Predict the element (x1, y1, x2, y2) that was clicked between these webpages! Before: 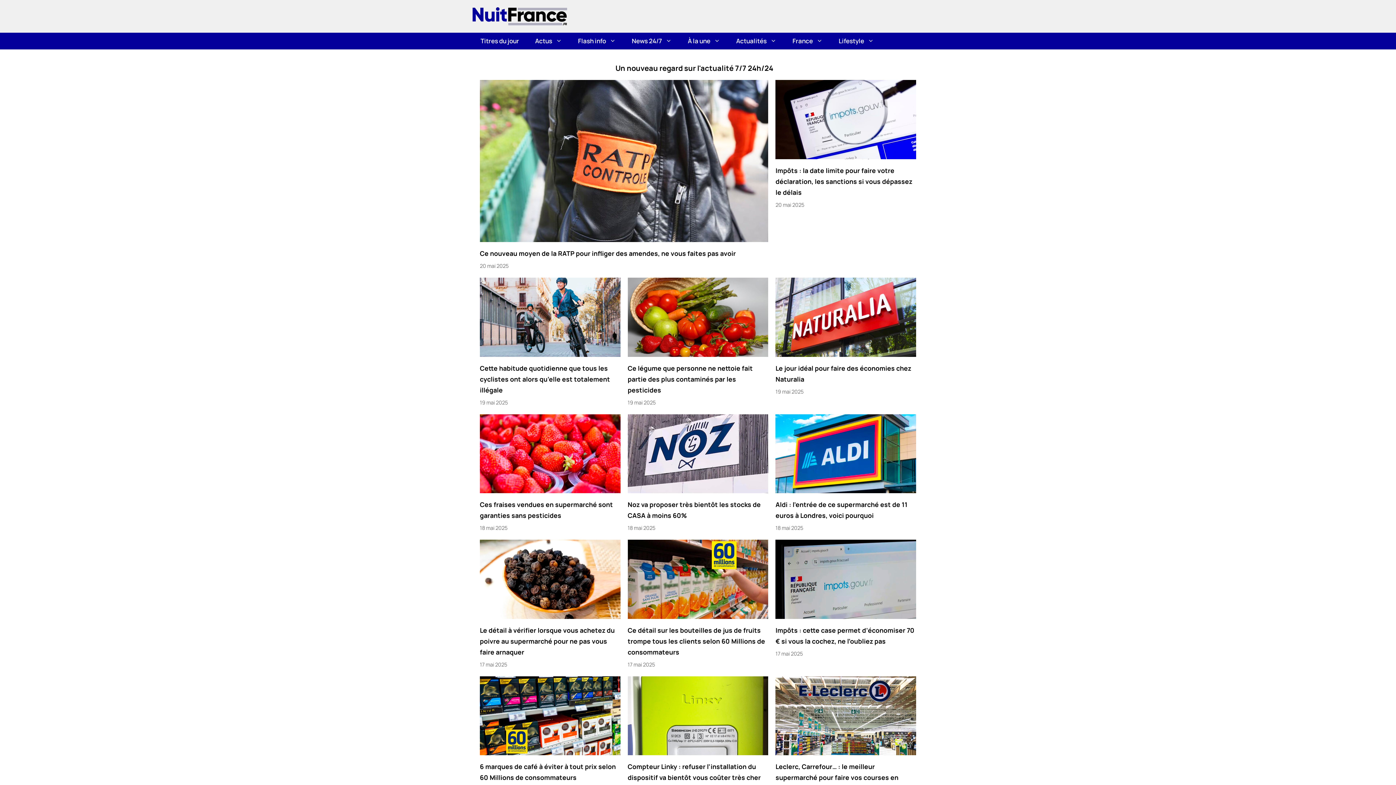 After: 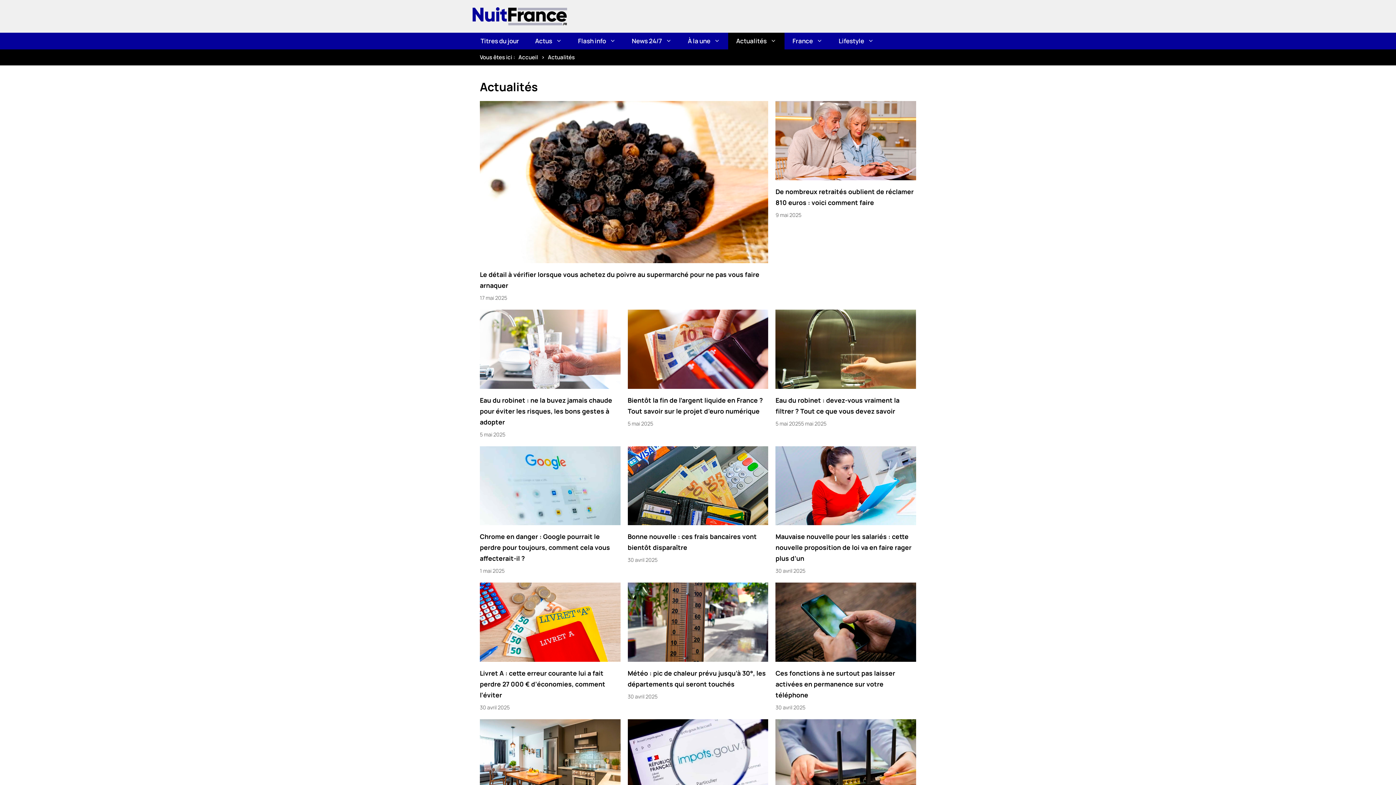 Action: label: Actualités bbox: (728, 32, 784, 49)